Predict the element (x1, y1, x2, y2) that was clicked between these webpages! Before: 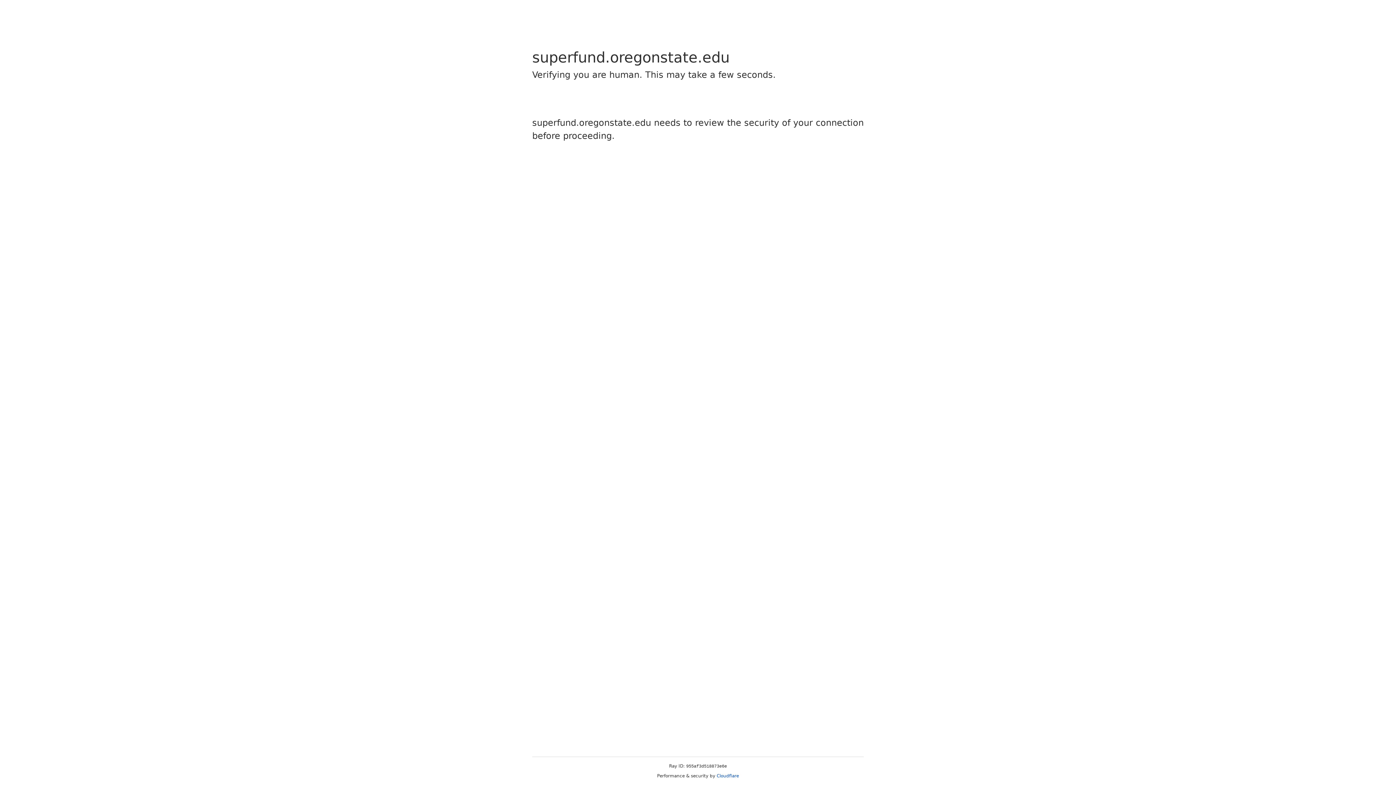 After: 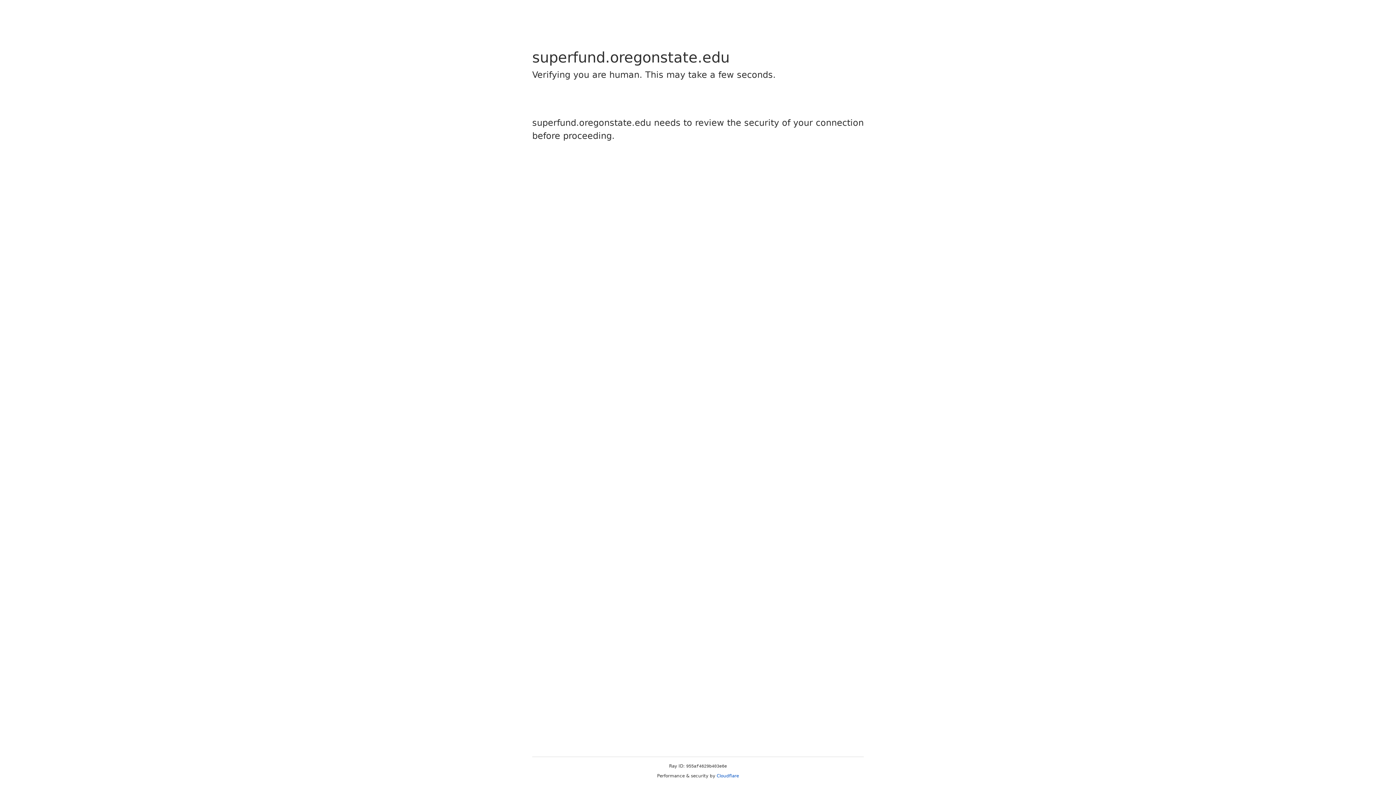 Action: label: Cloudflare bbox: (716, 773, 739, 778)